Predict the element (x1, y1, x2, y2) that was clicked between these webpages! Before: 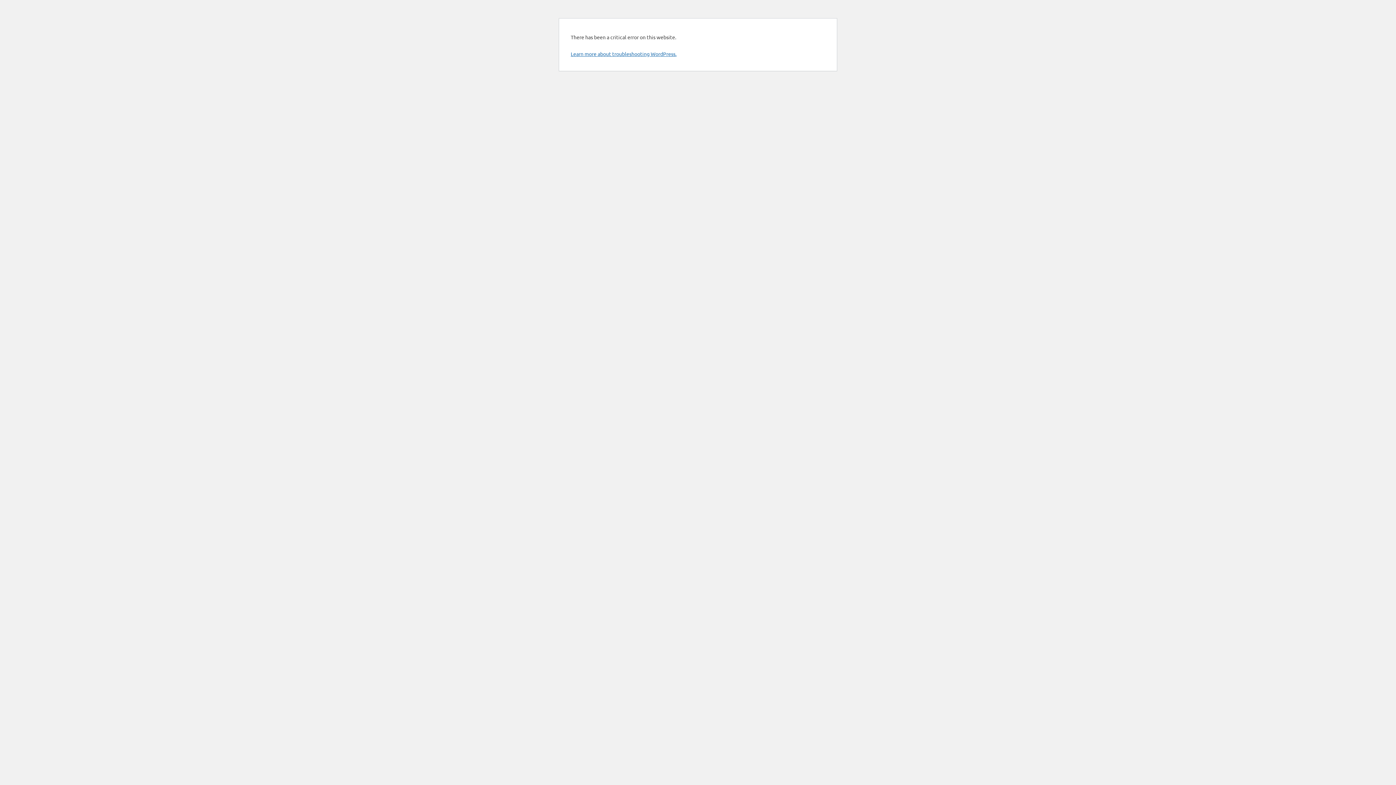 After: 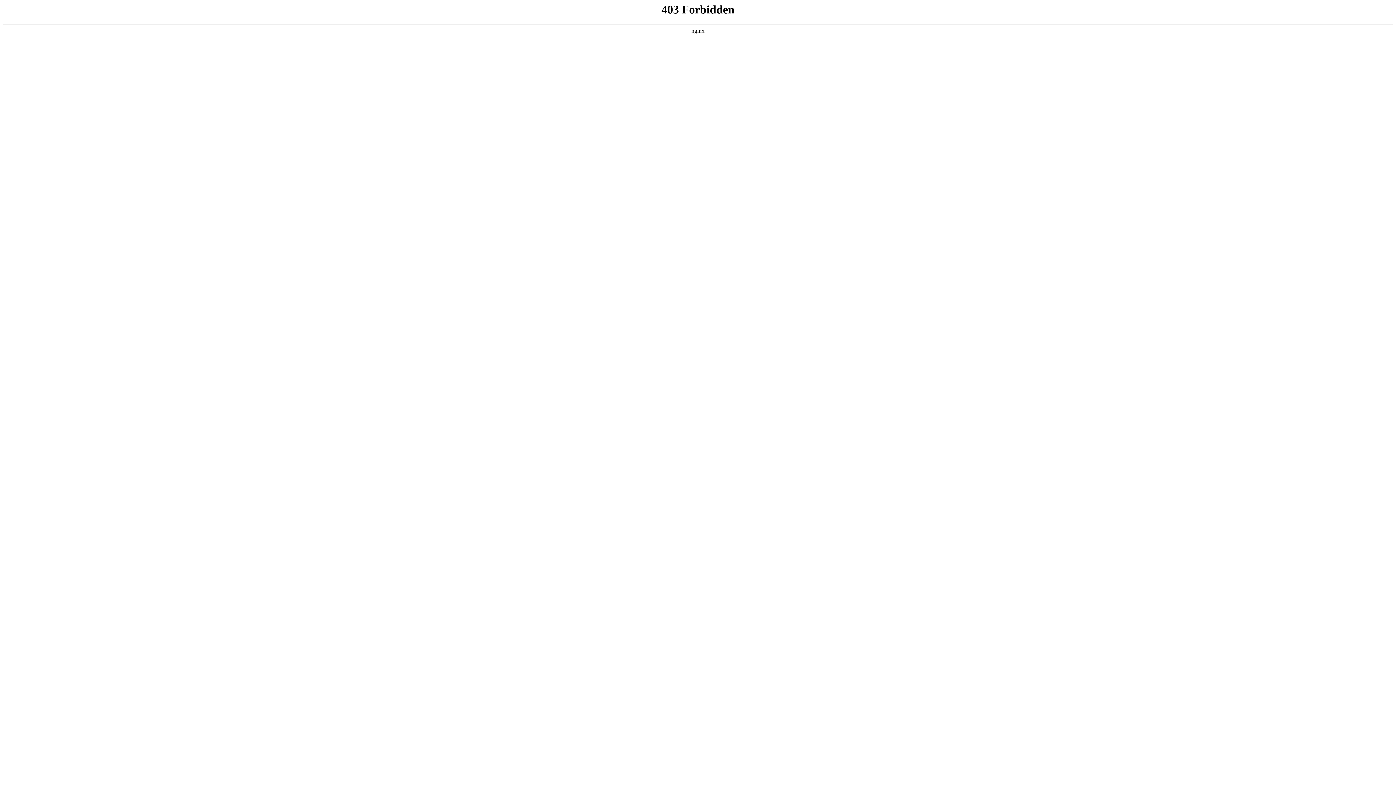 Action: bbox: (570, 50, 676, 57) label: Learn more about troubleshooting WordPress.